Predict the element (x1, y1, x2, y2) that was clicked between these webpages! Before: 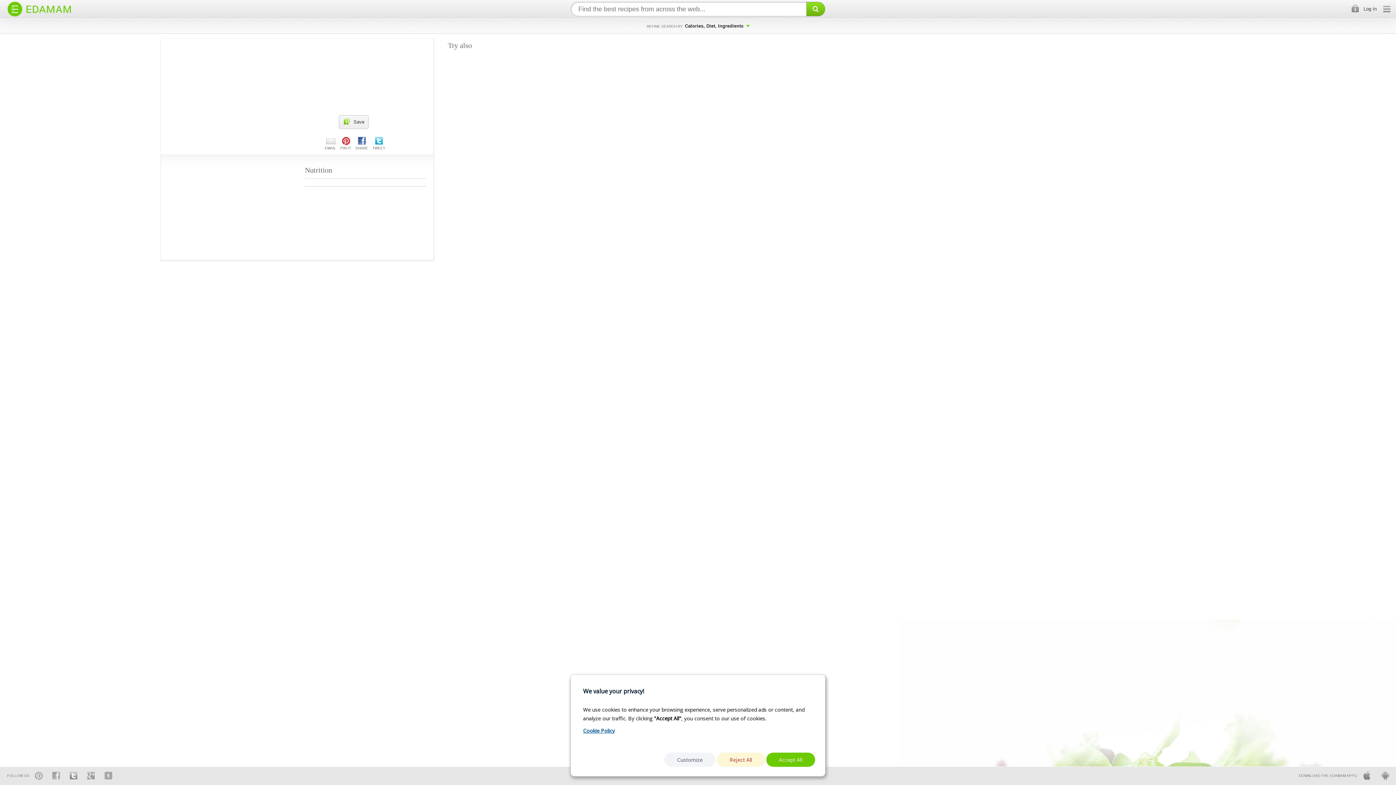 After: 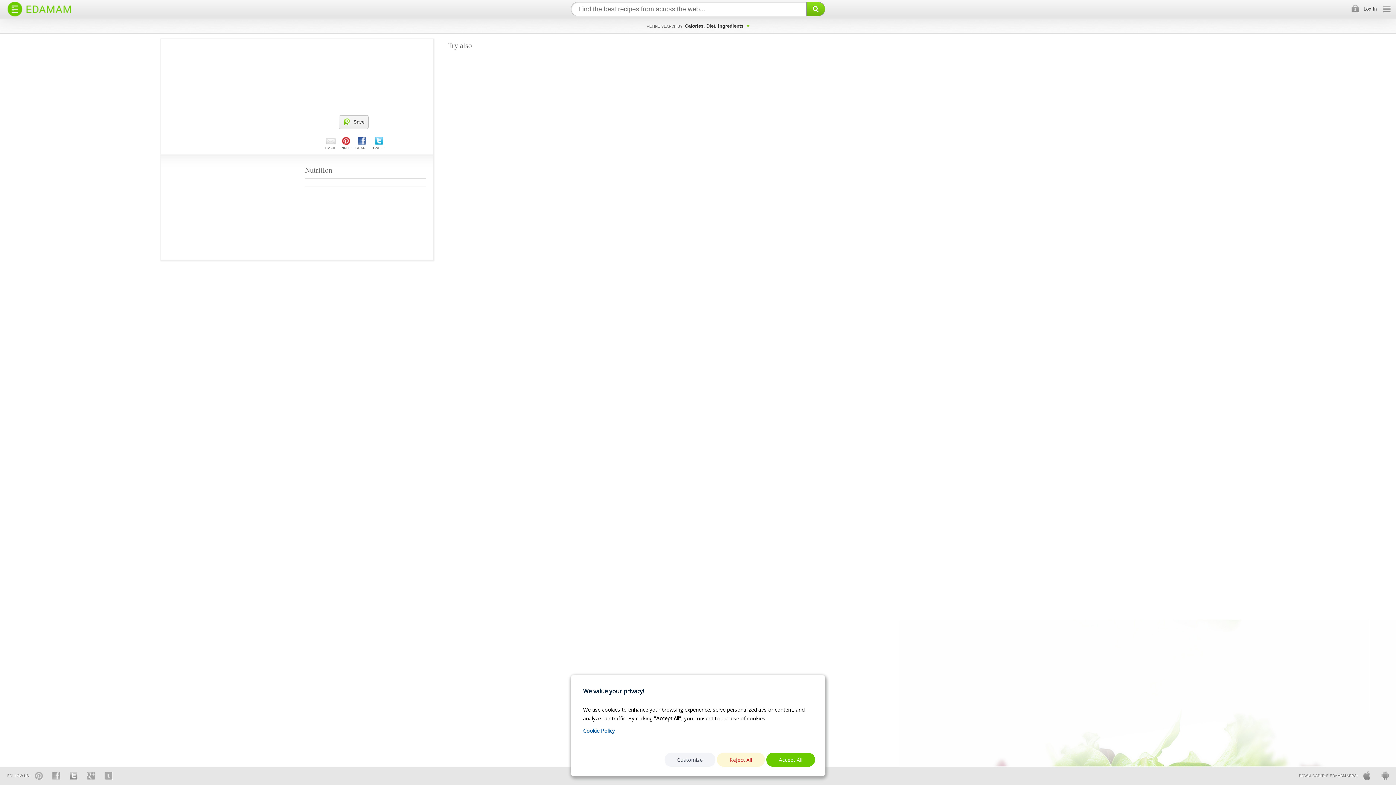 Action: label: Cookie Policy bbox: (583, 727, 614, 734)